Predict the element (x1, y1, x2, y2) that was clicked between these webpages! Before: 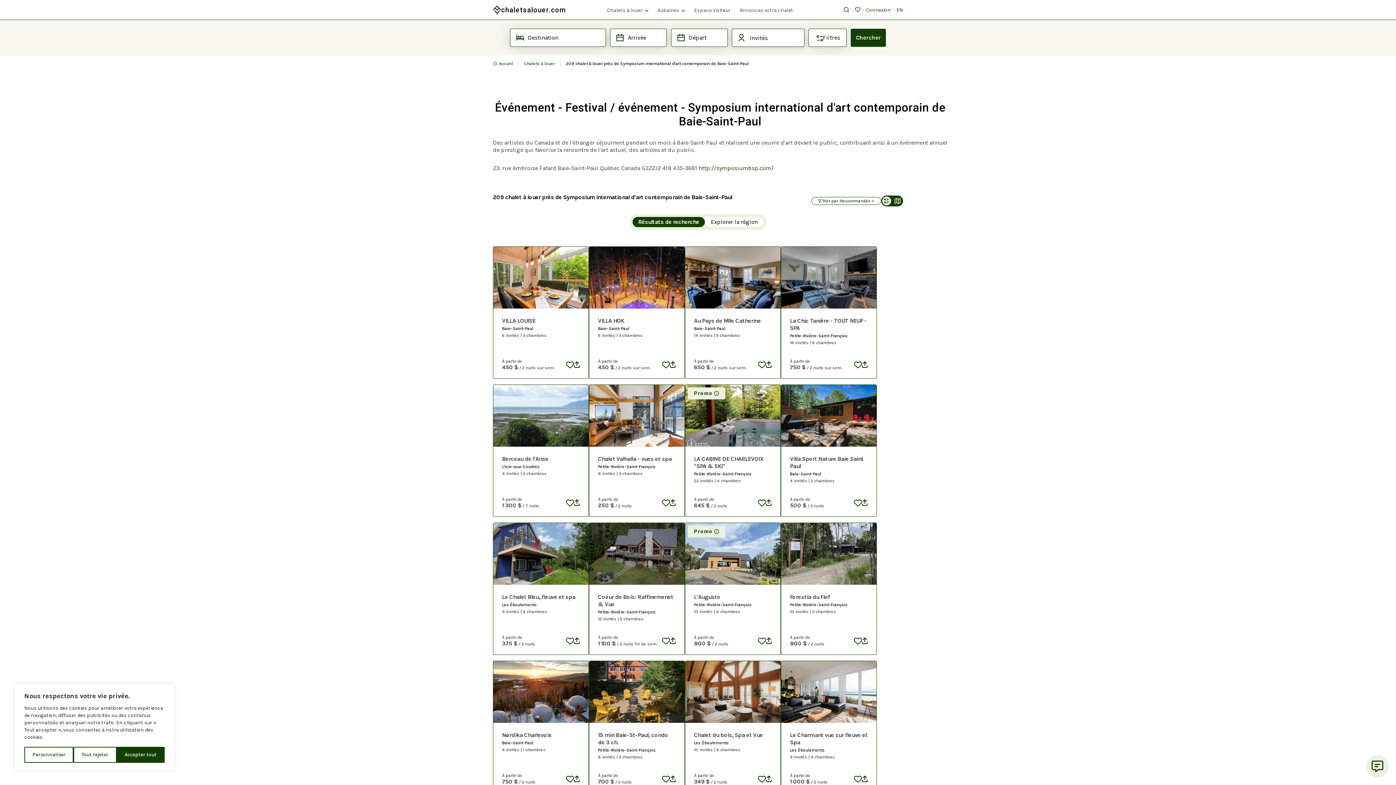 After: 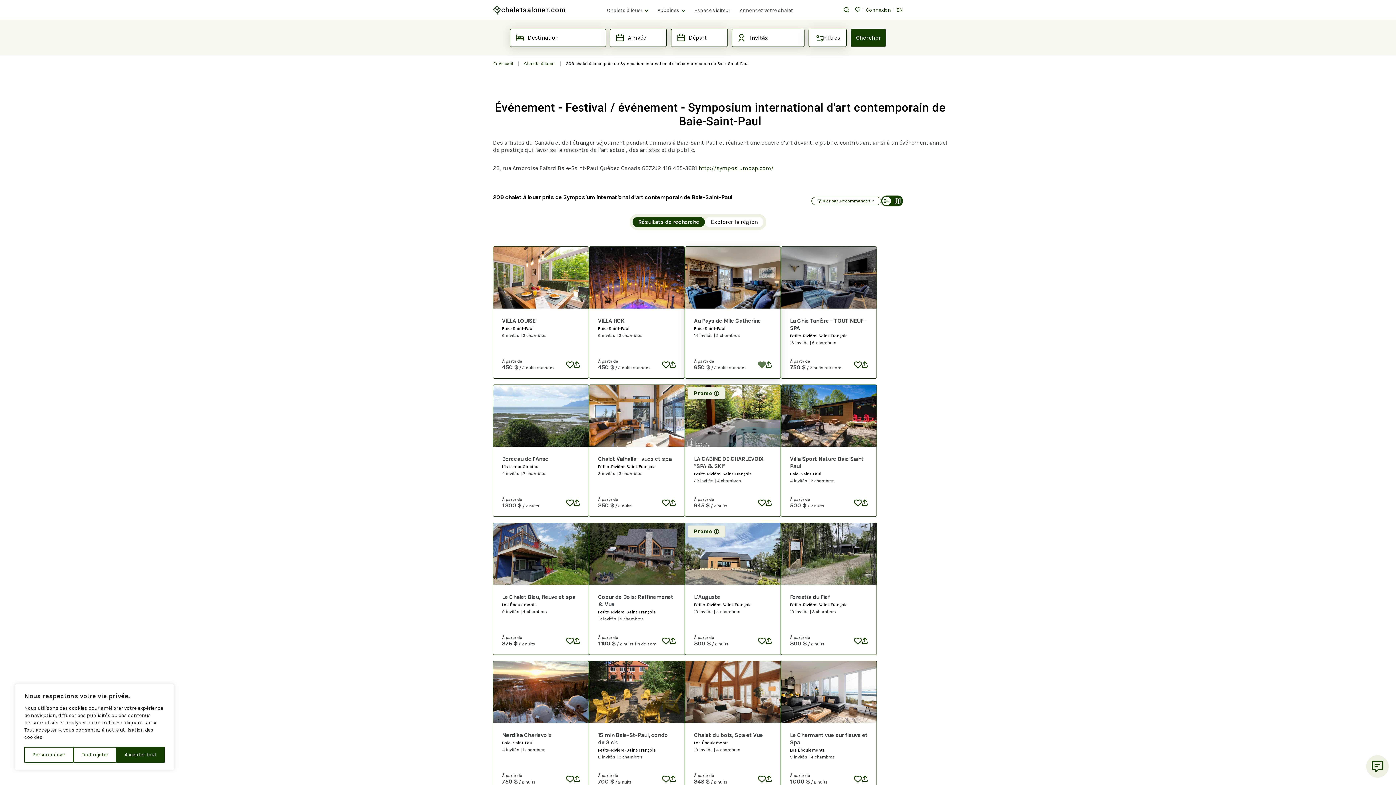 Action: bbox: (758, 361, 766, 369)